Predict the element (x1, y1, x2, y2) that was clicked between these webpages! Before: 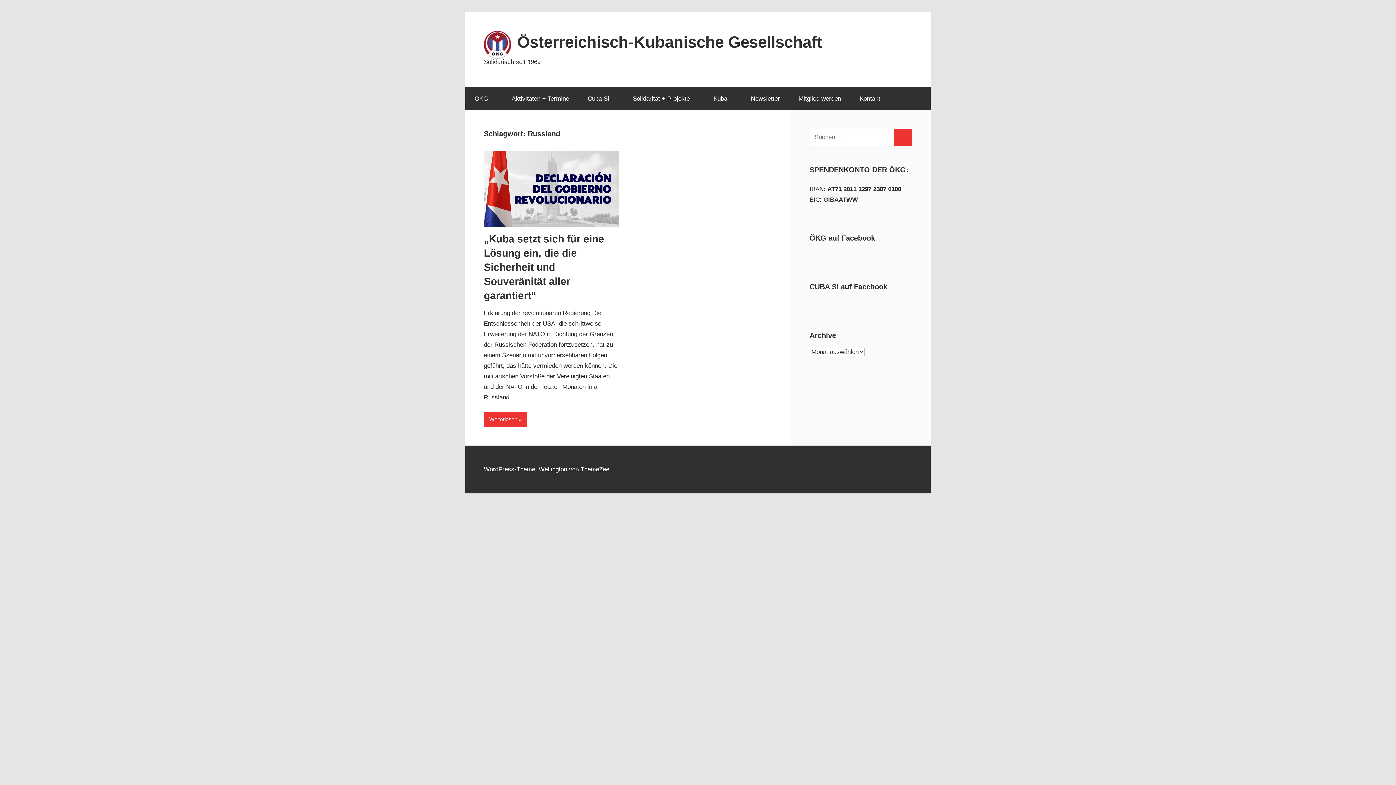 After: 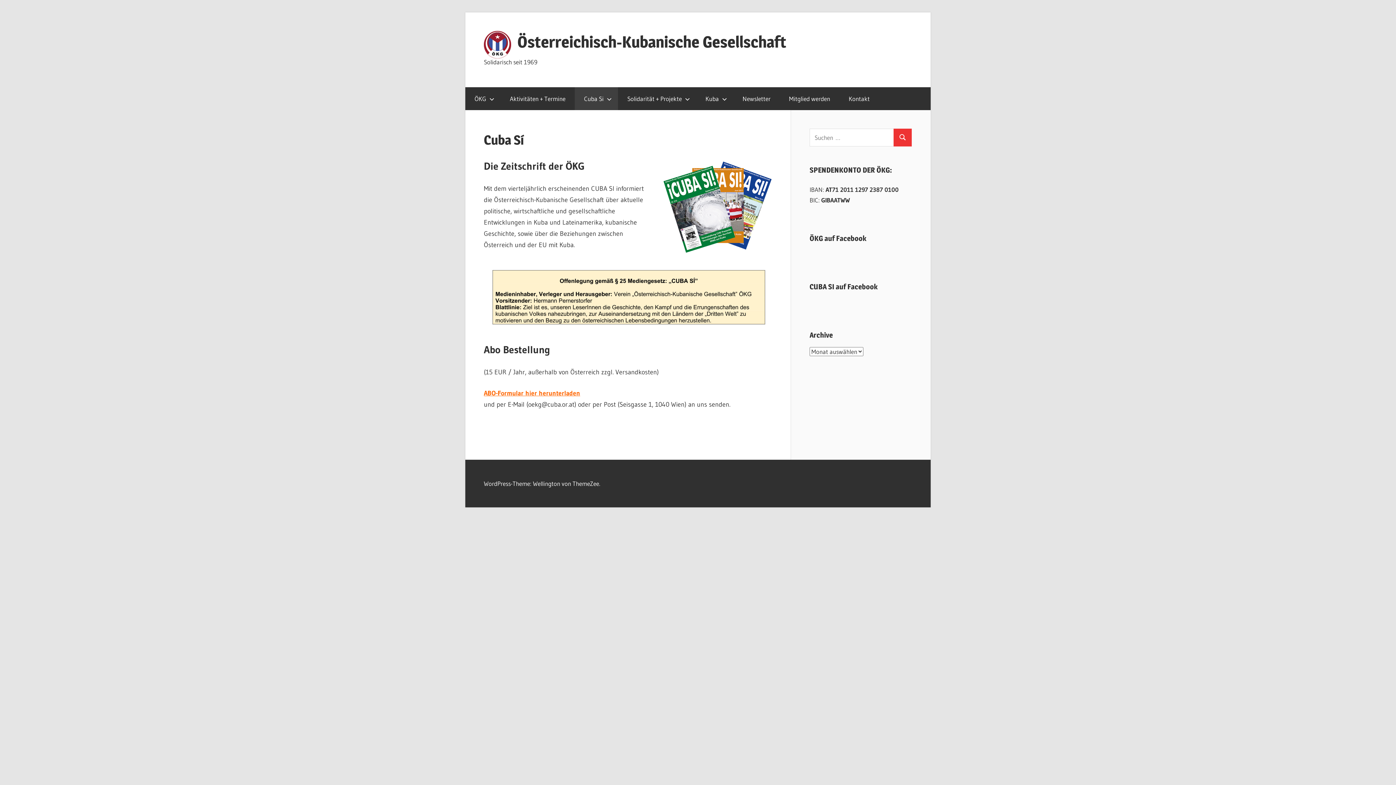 Action: label: Cuba Si bbox: (578, 87, 623, 110)